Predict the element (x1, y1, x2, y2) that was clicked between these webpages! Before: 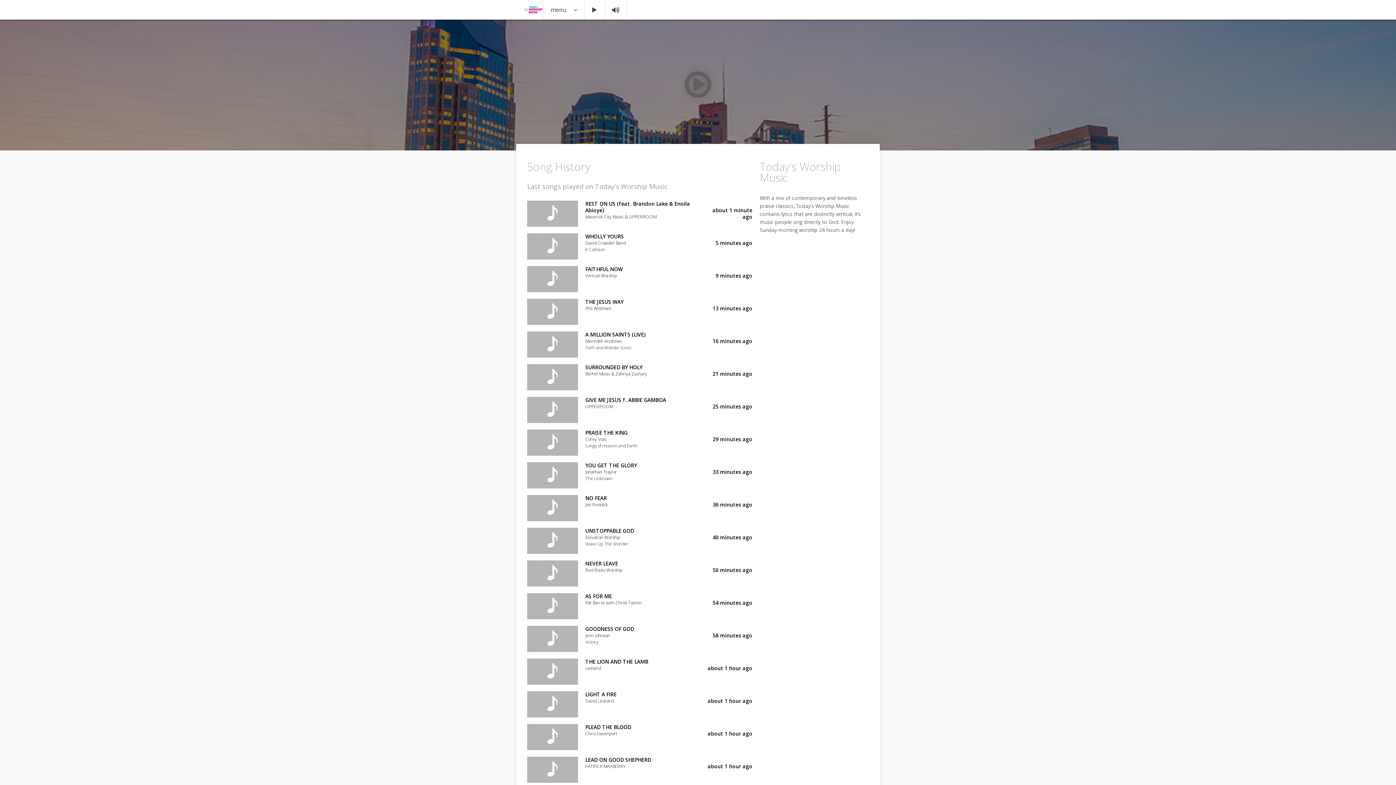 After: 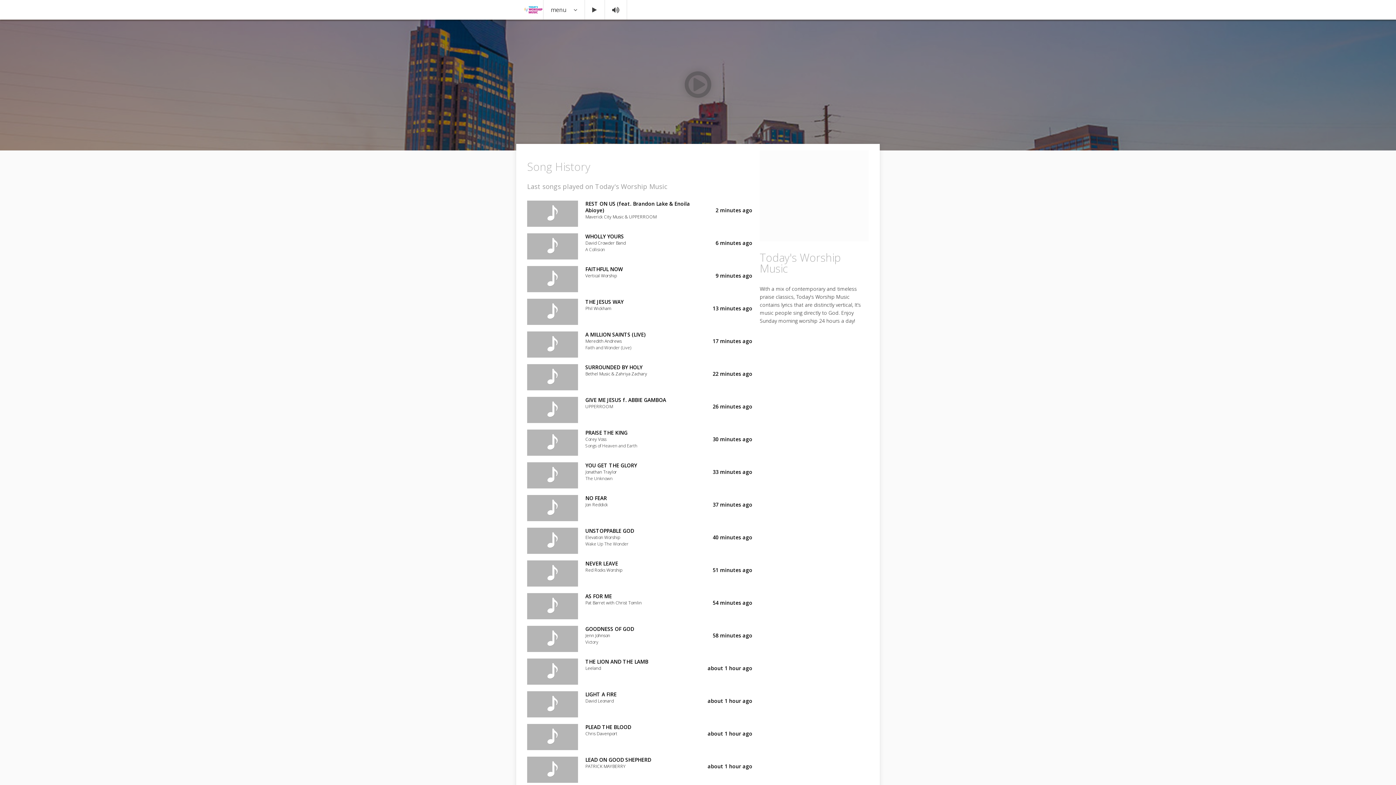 Action: label: Play button bbox: (0, 19, 1396, 150)